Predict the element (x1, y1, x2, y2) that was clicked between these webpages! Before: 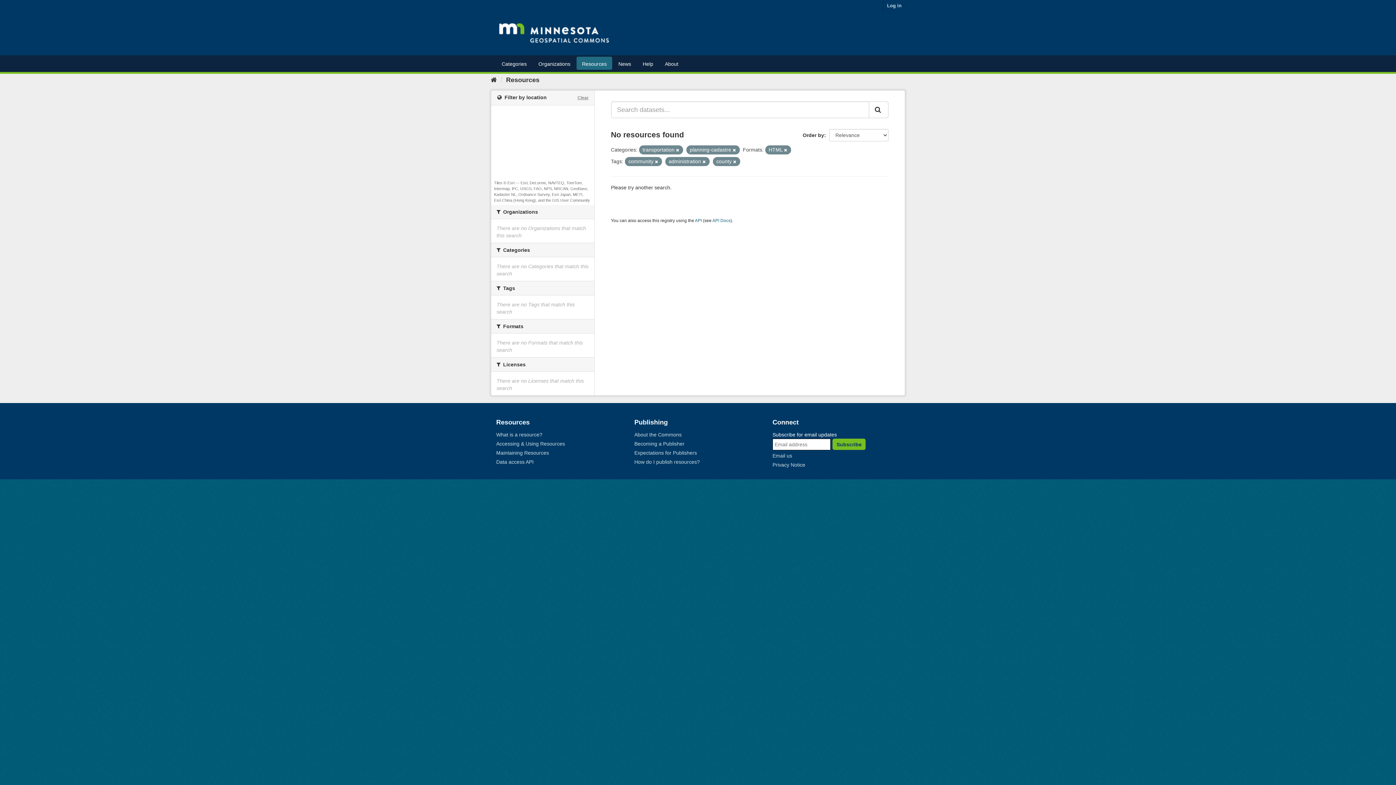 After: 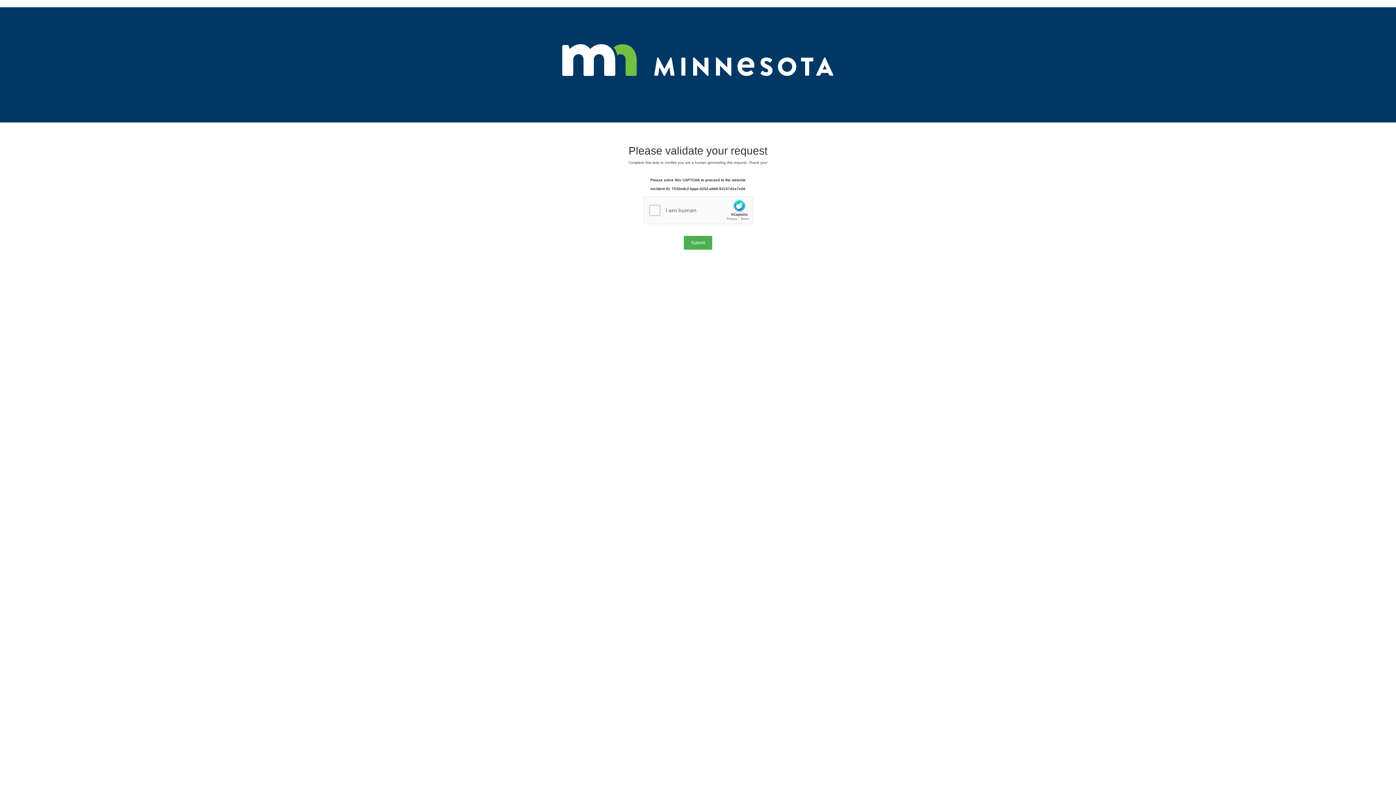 Action: label: Expectations for Publishers bbox: (634, 450, 697, 456)